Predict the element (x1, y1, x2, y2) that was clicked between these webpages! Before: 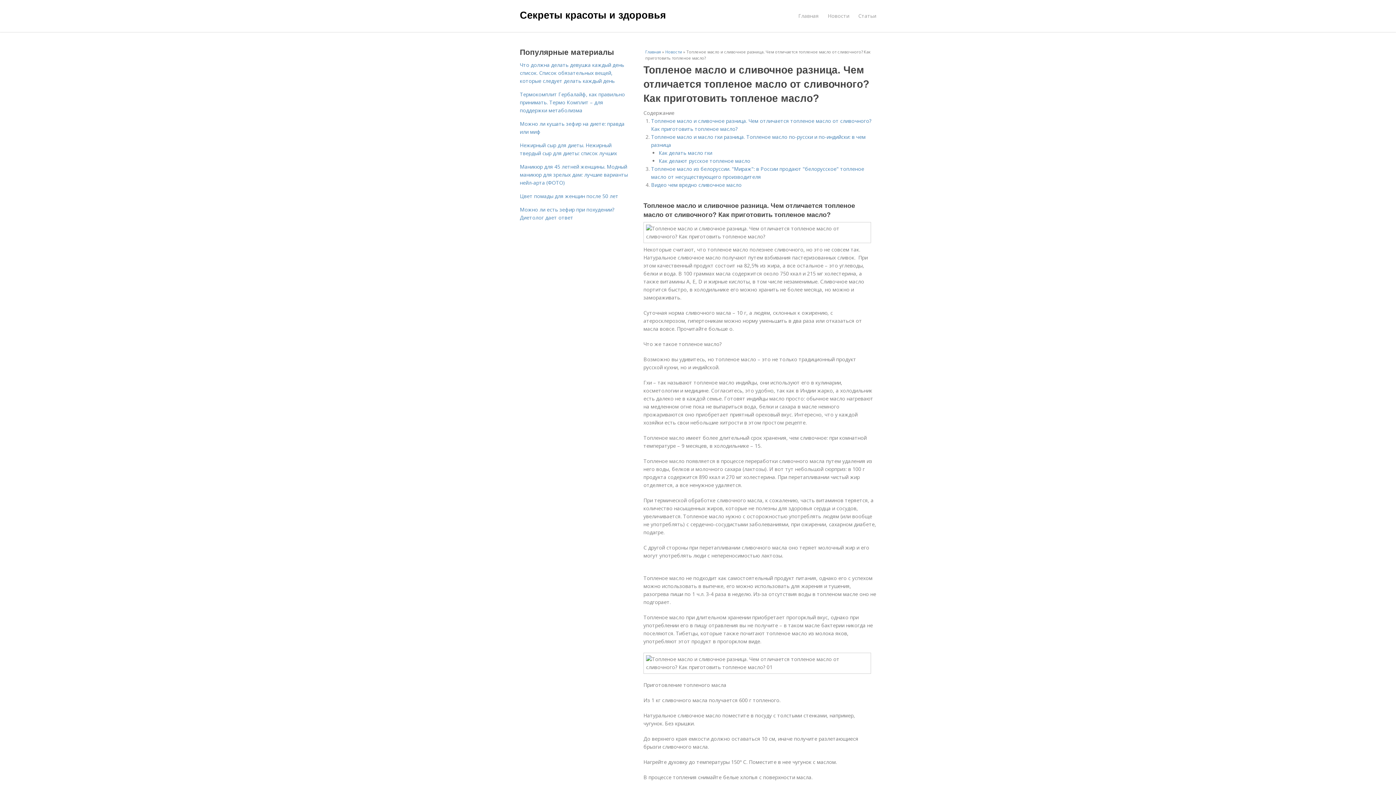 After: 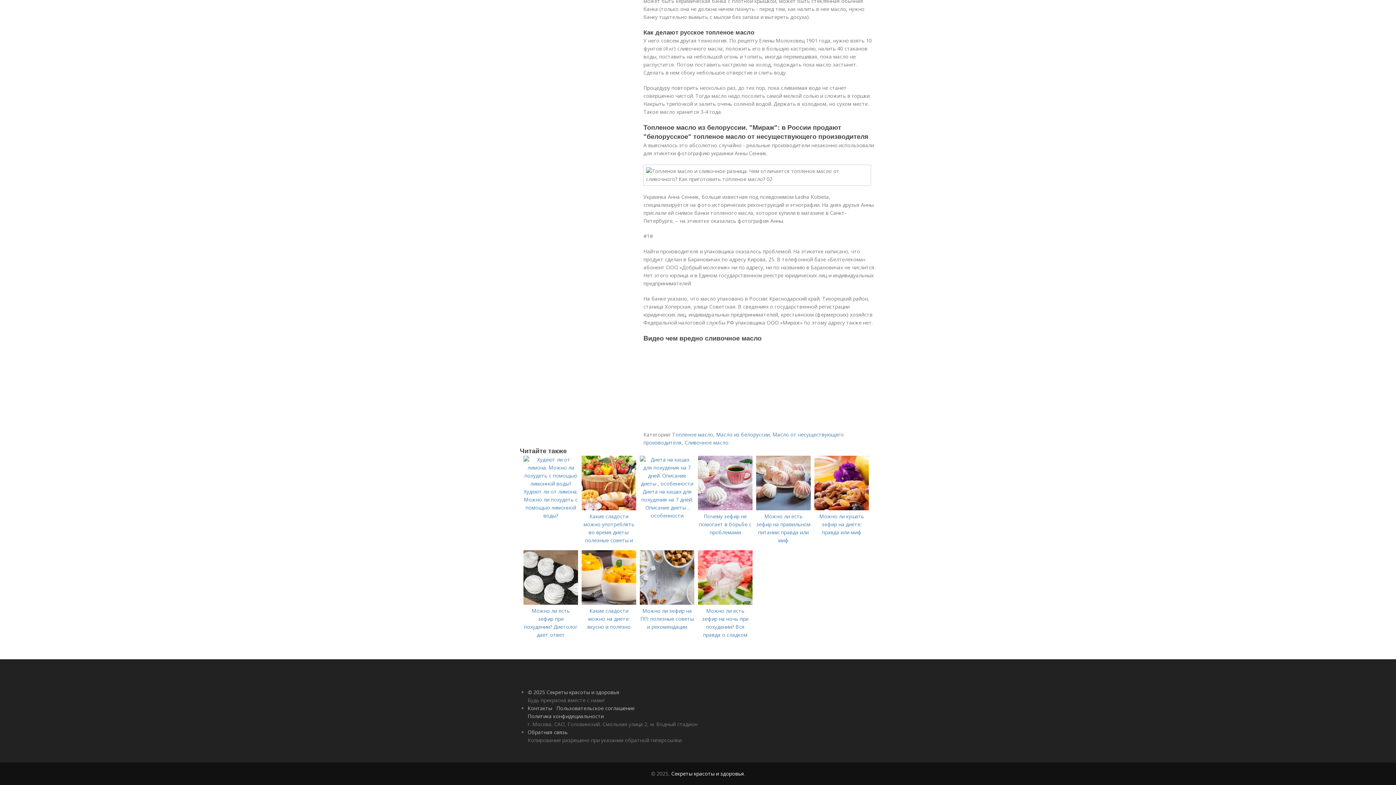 Action: bbox: (658, 157, 750, 164) label: Как делают русское топленое масло